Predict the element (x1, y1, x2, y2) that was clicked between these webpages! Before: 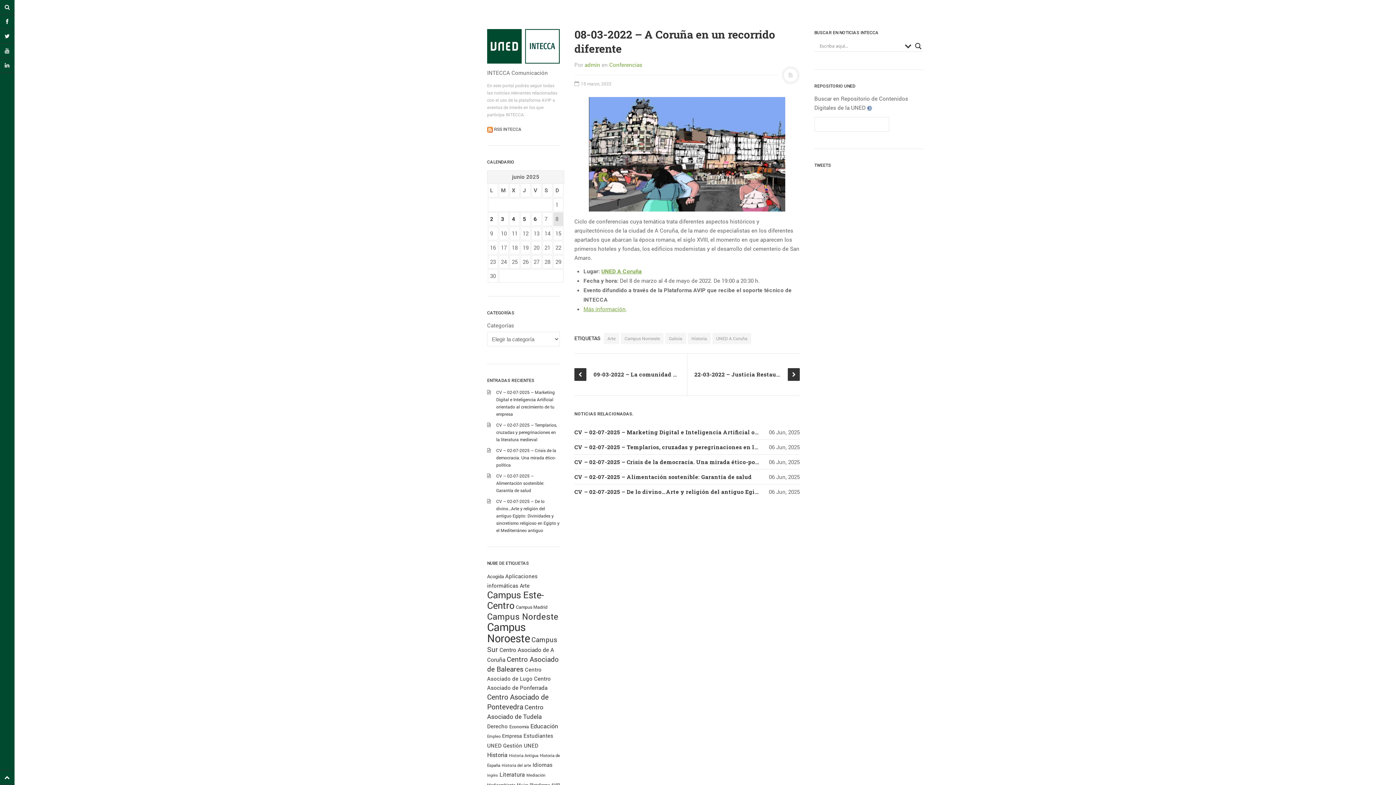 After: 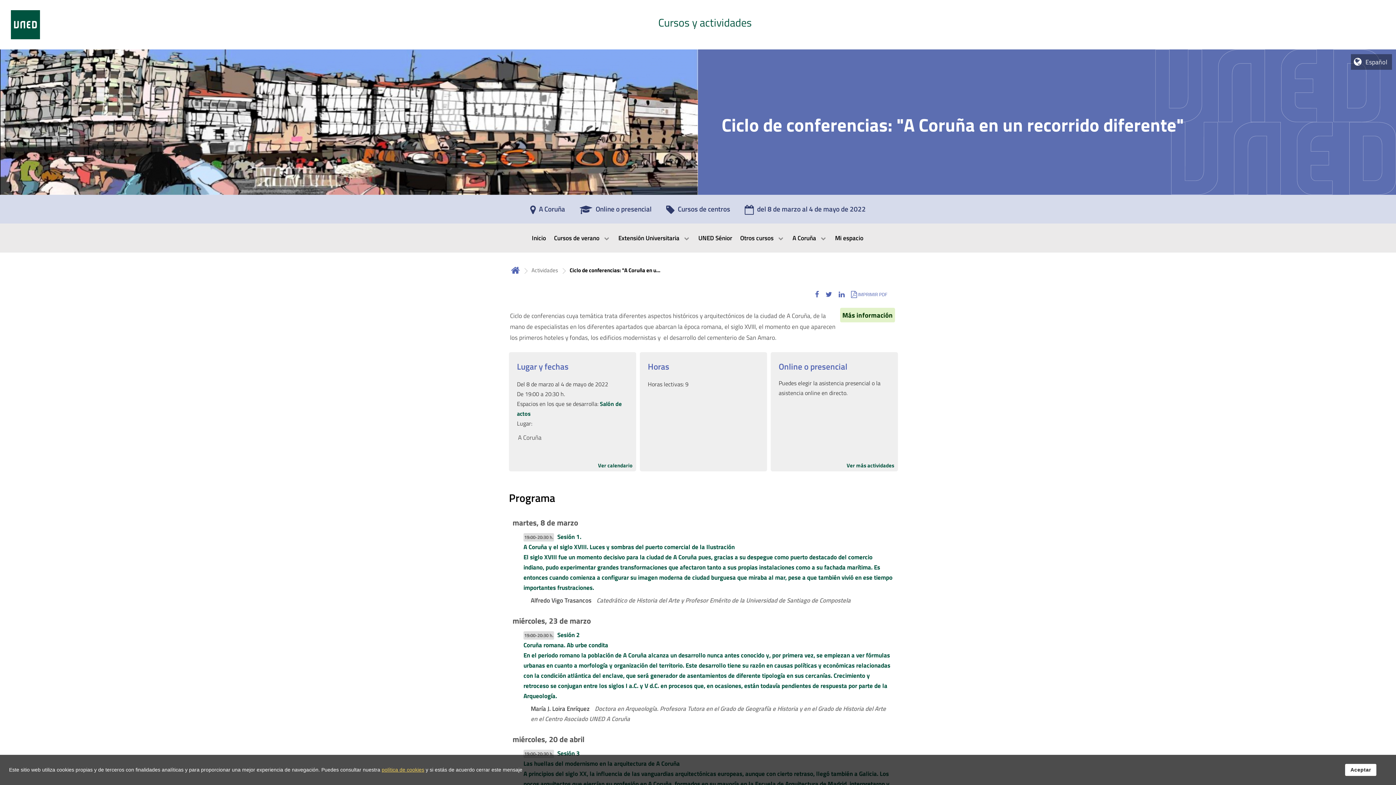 Action: label: Más información bbox: (583, 305, 625, 312)